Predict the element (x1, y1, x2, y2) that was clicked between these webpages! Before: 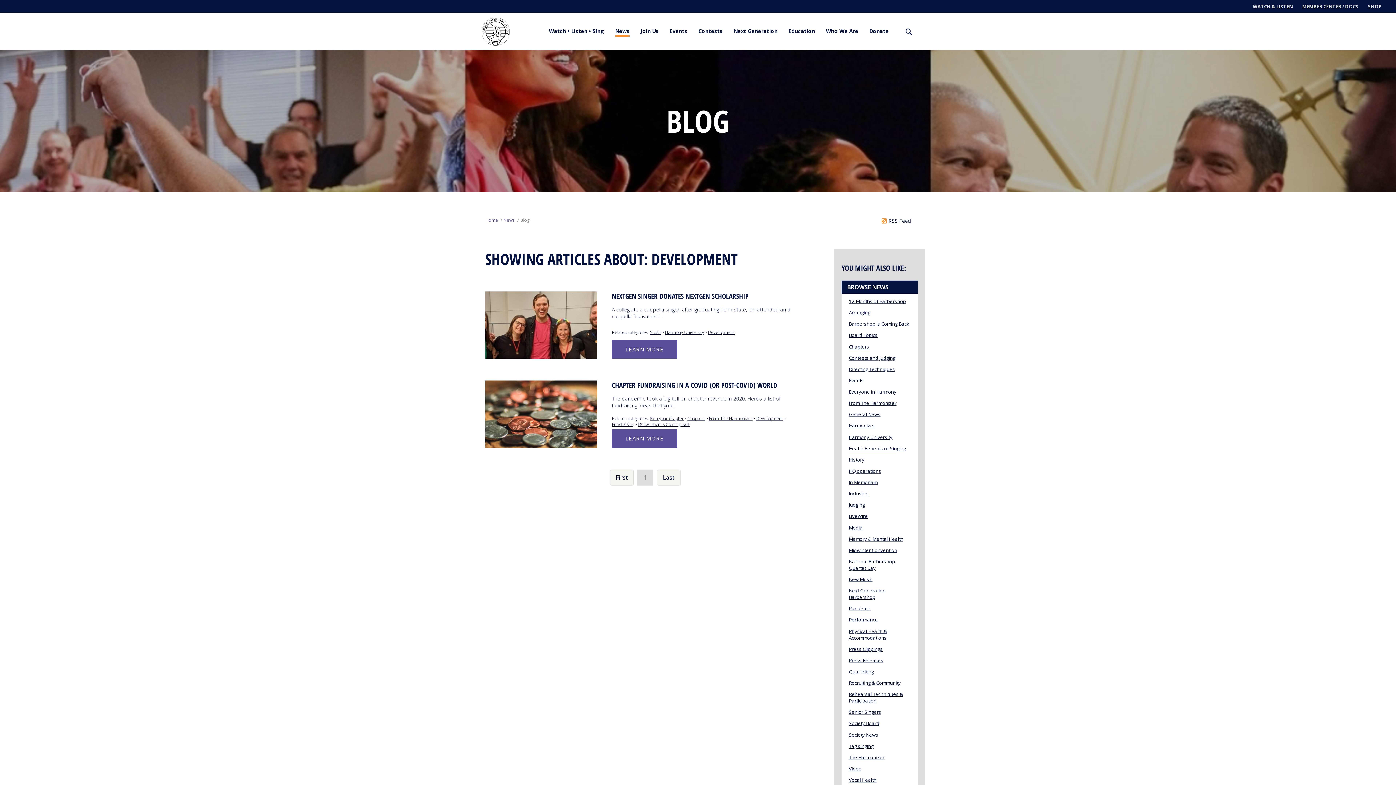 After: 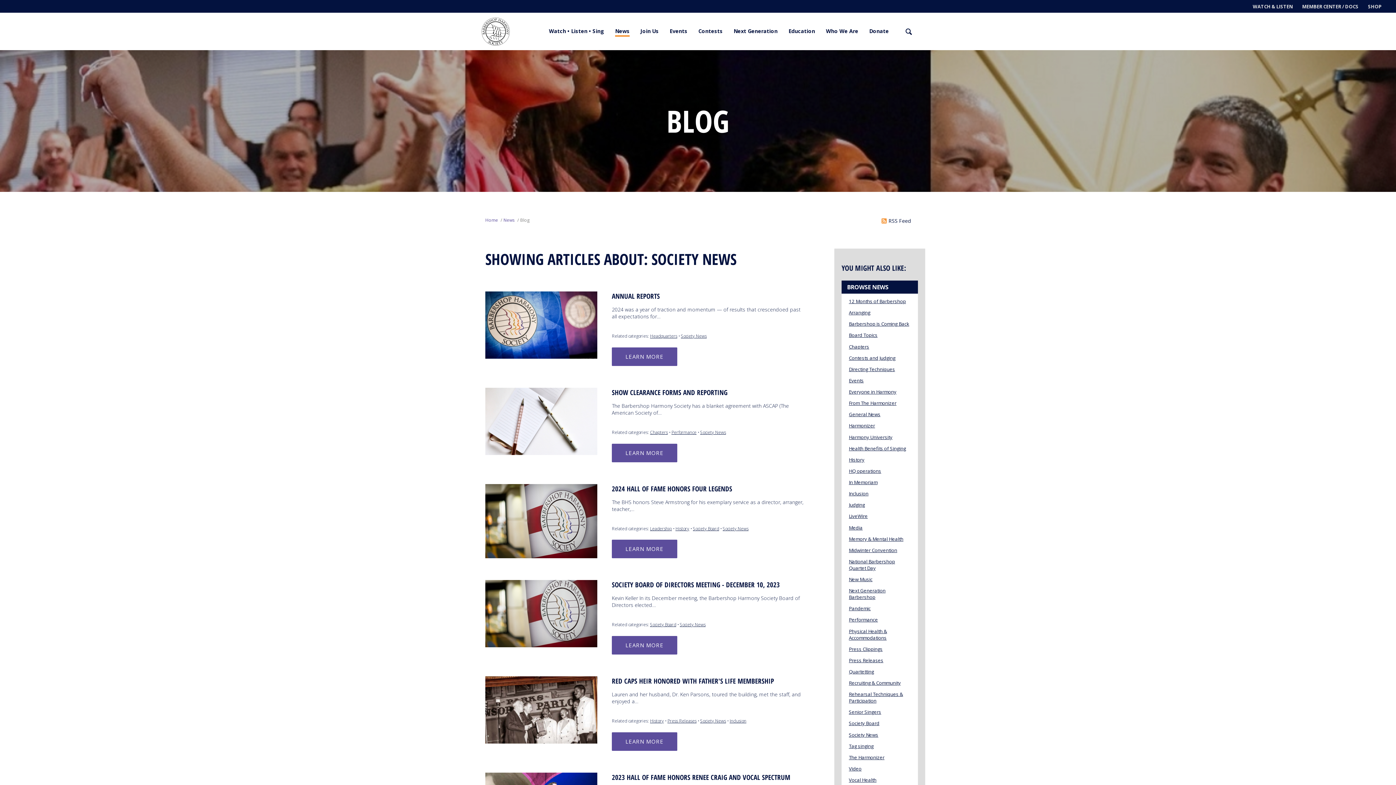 Action: bbox: (849, 731, 878, 738) label: Society News